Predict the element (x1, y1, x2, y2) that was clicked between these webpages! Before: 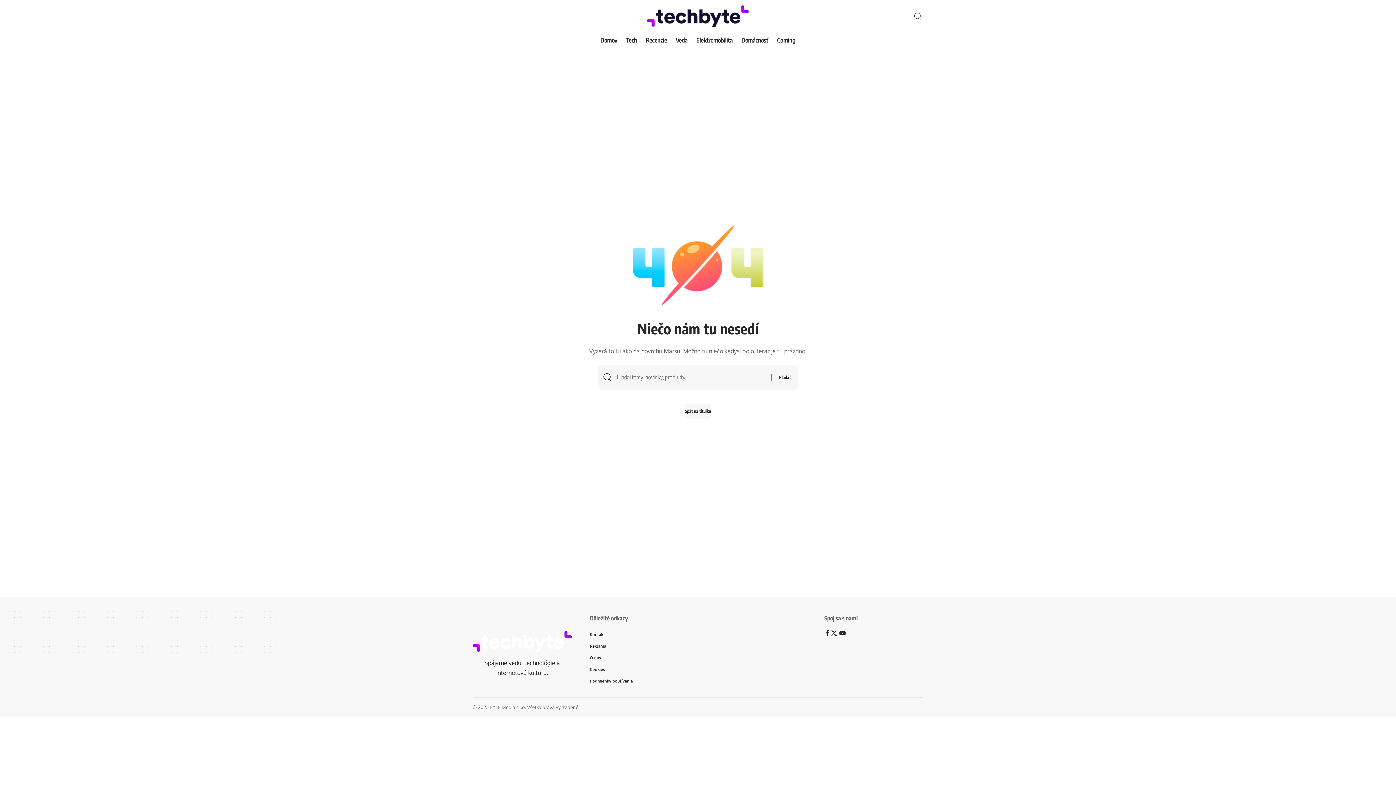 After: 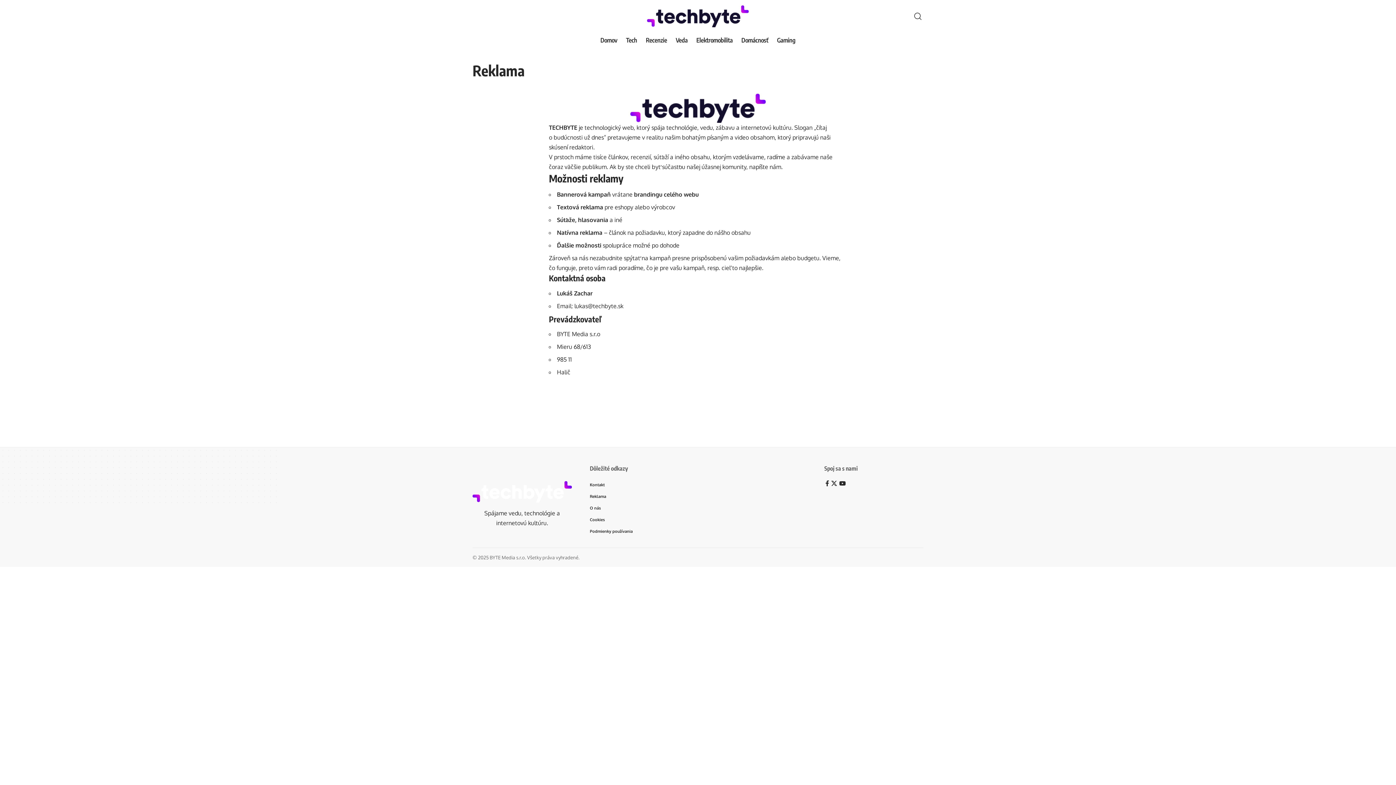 Action: label: Reklama bbox: (590, 640, 806, 652)